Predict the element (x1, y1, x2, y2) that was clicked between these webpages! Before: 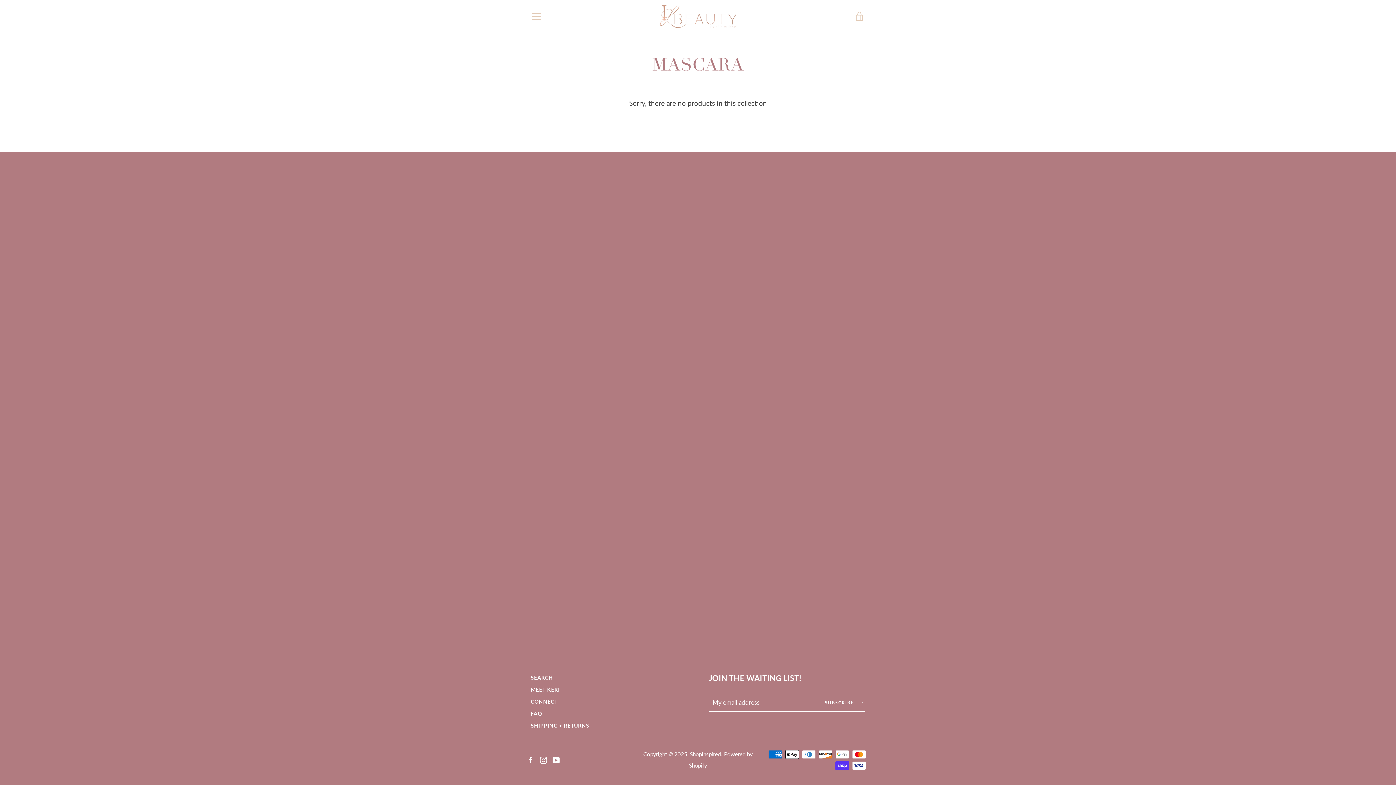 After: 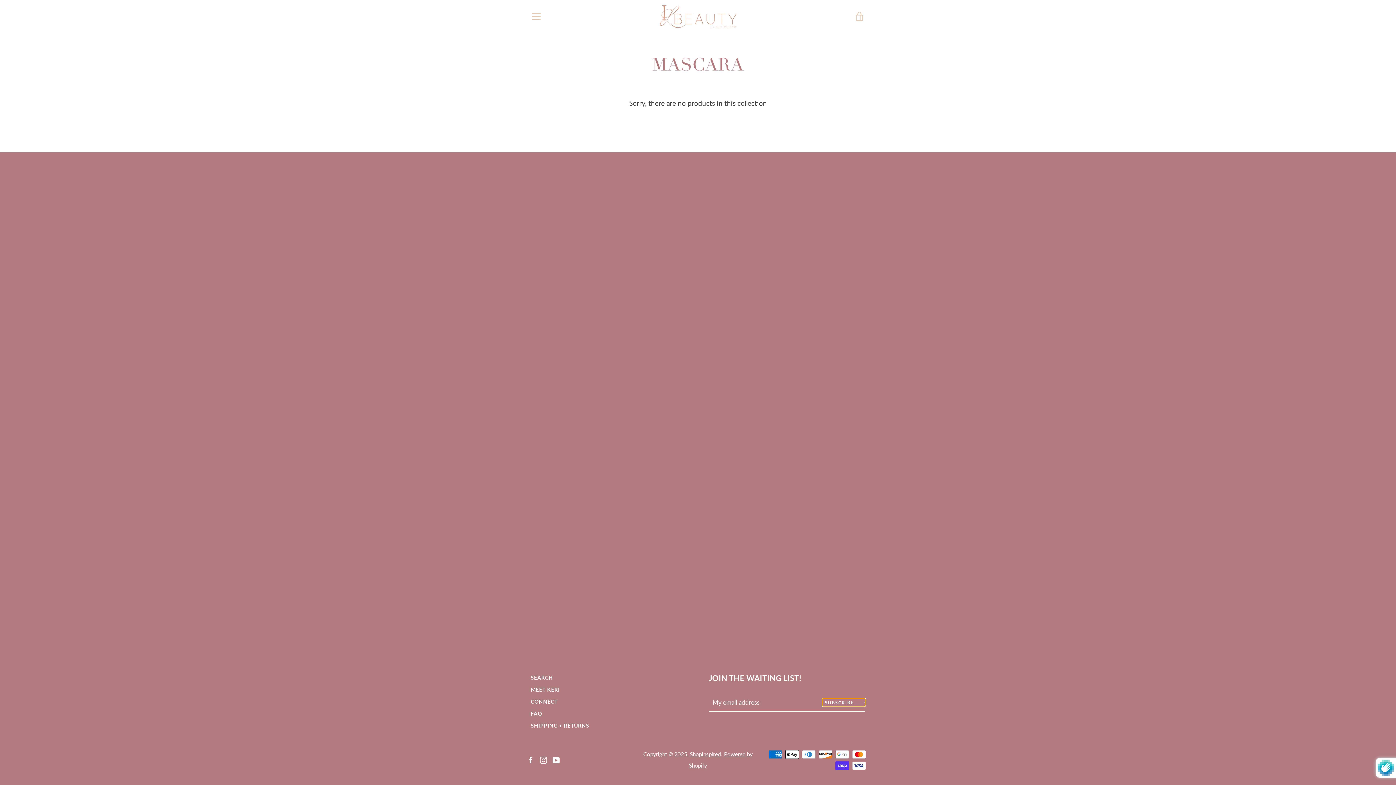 Action: bbox: (822, 698, 865, 706) label: SUBSCRIBE 